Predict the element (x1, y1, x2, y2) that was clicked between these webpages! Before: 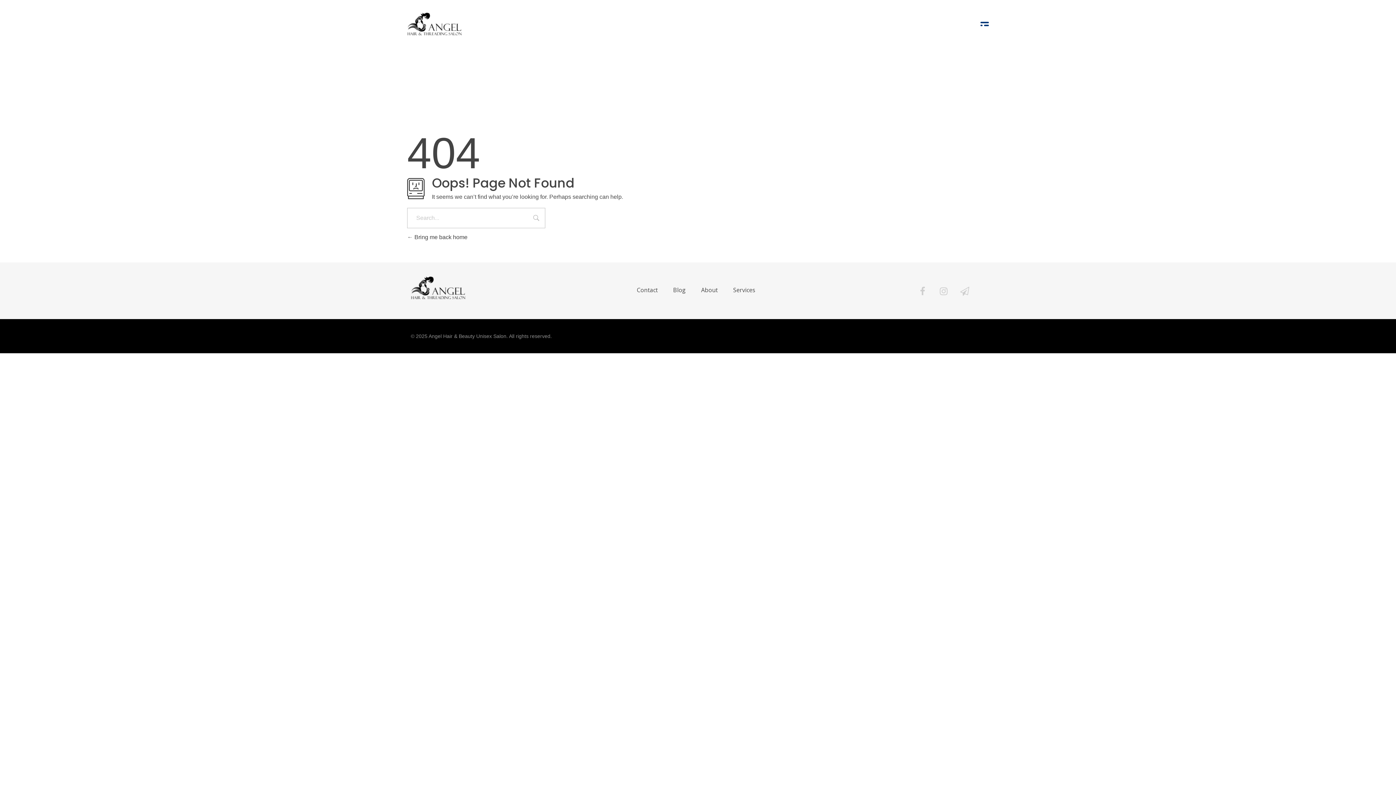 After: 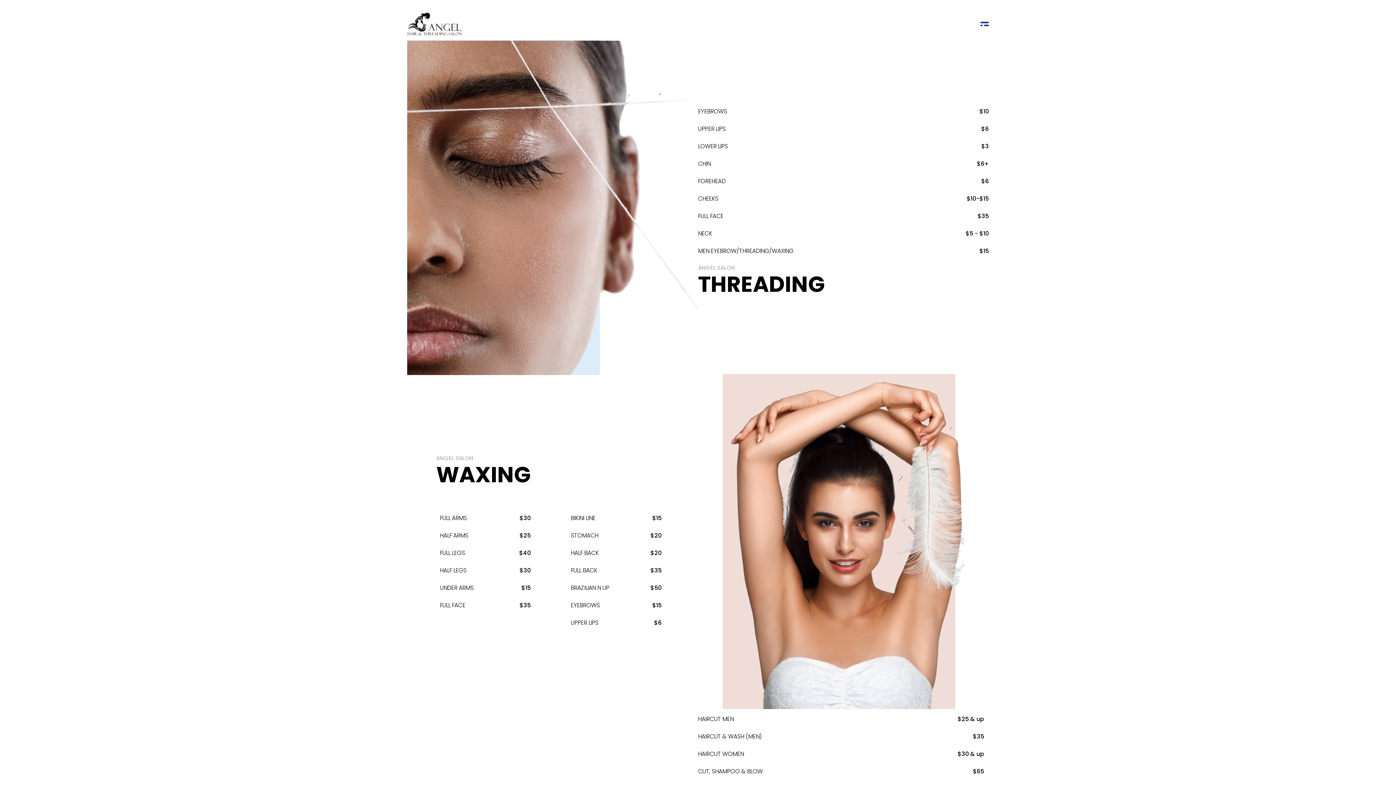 Action: bbox: (407, 11, 461, 38)